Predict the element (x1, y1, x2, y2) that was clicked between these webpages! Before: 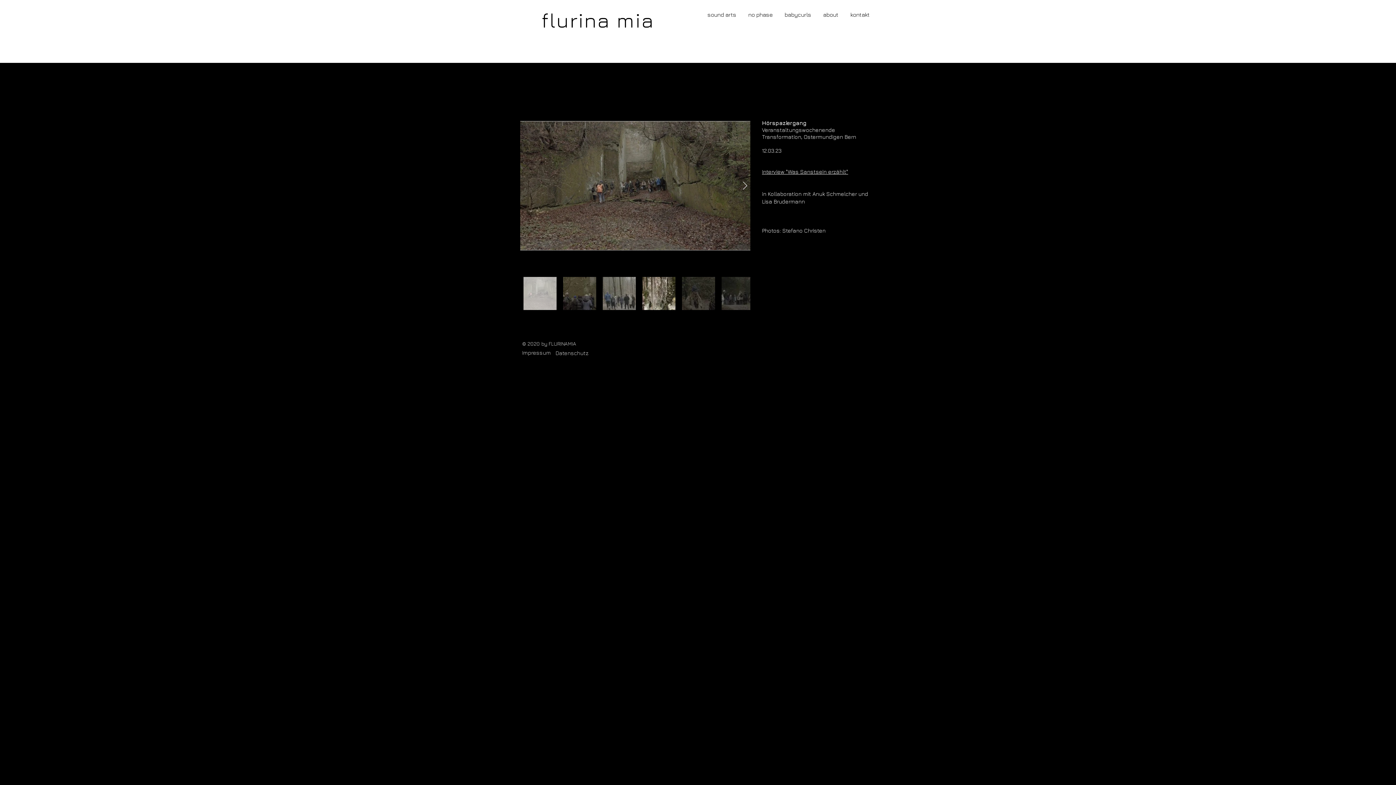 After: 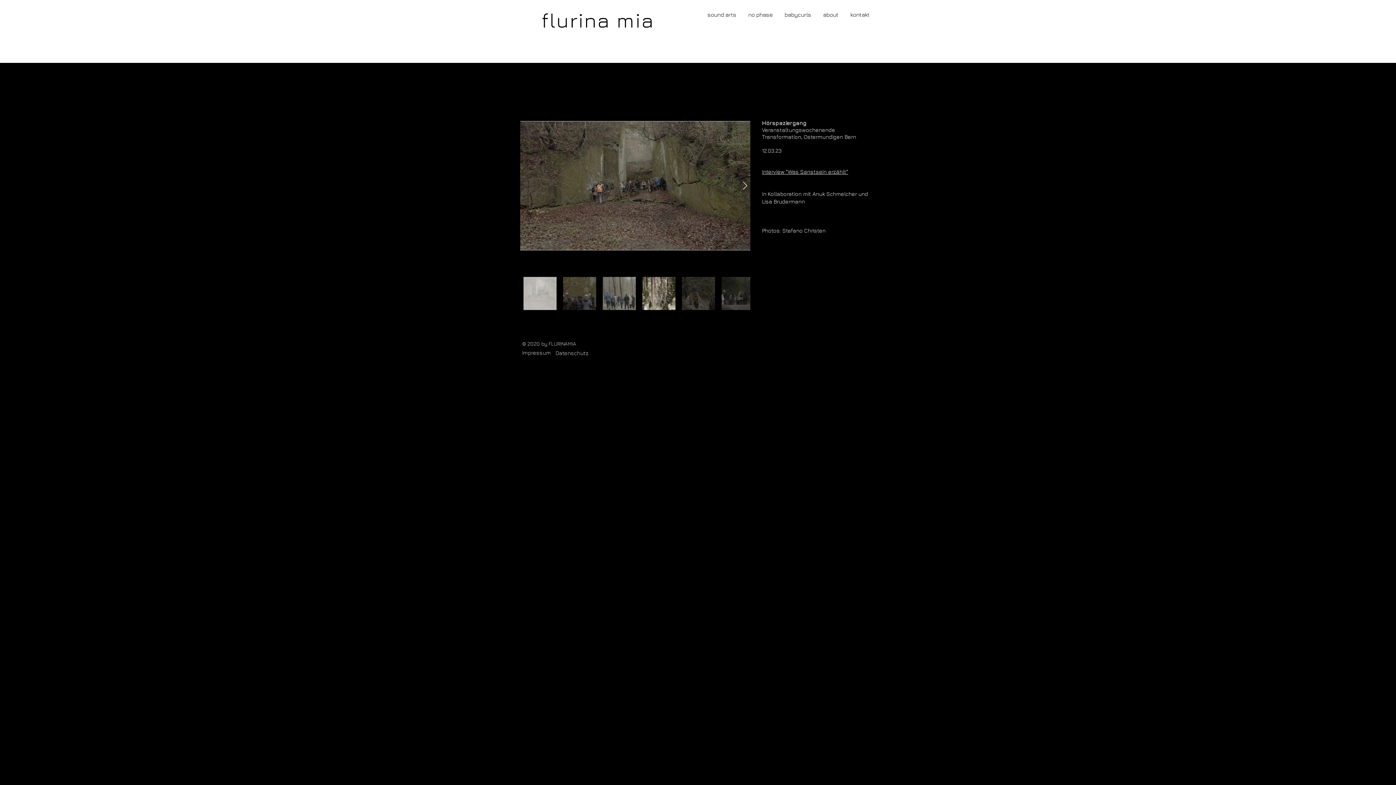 Action: label: Next Item bbox: (742, 181, 747, 190)